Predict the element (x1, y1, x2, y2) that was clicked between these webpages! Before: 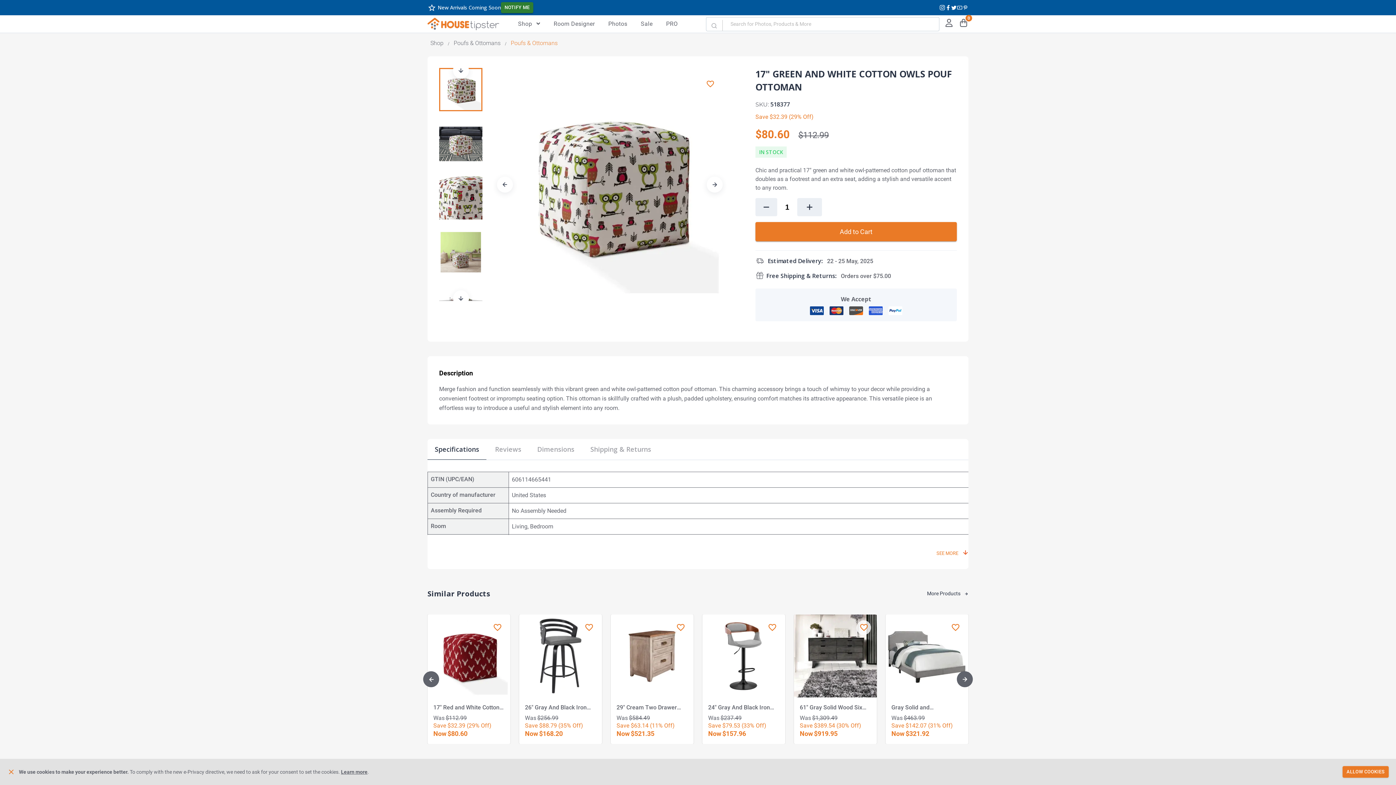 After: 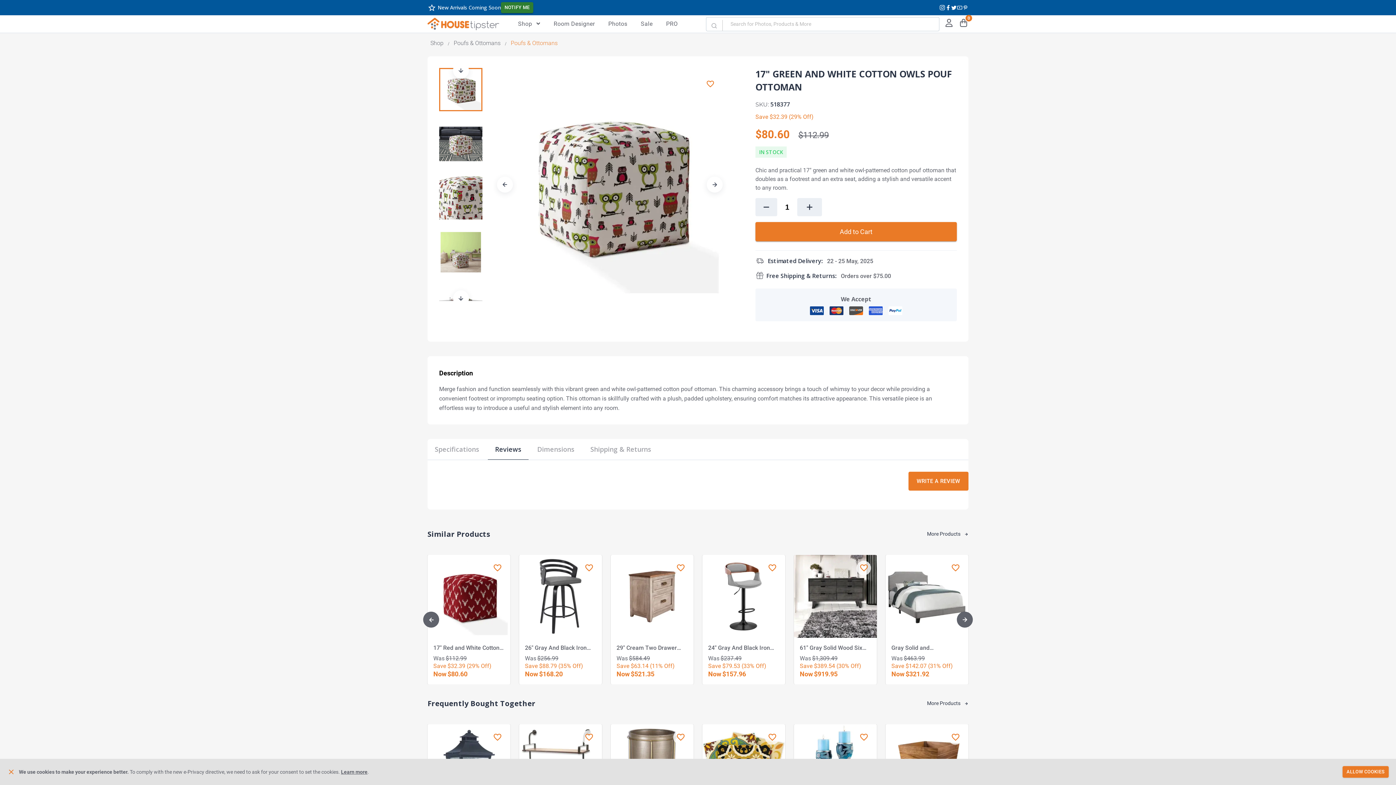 Action: label: Reviews bbox: (488, 438, 528, 459)